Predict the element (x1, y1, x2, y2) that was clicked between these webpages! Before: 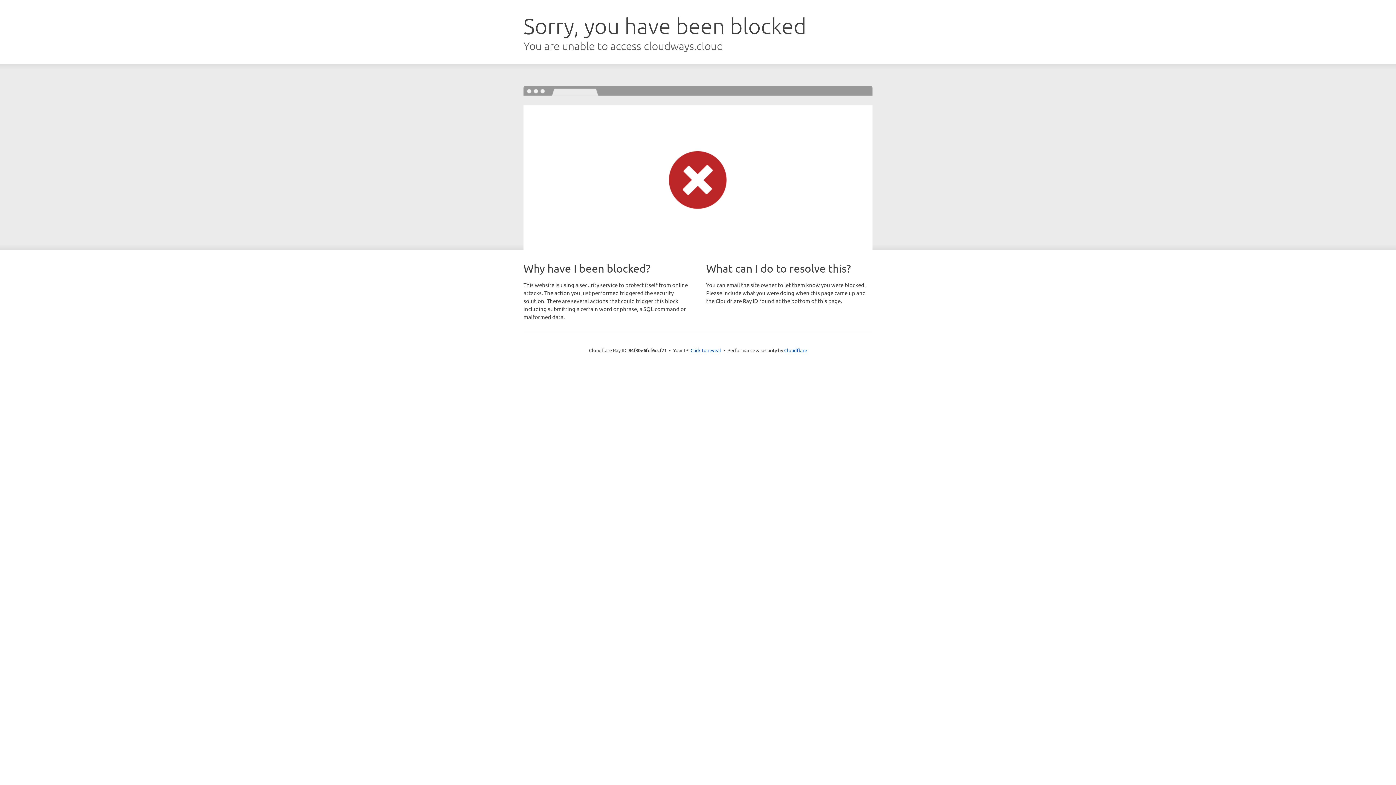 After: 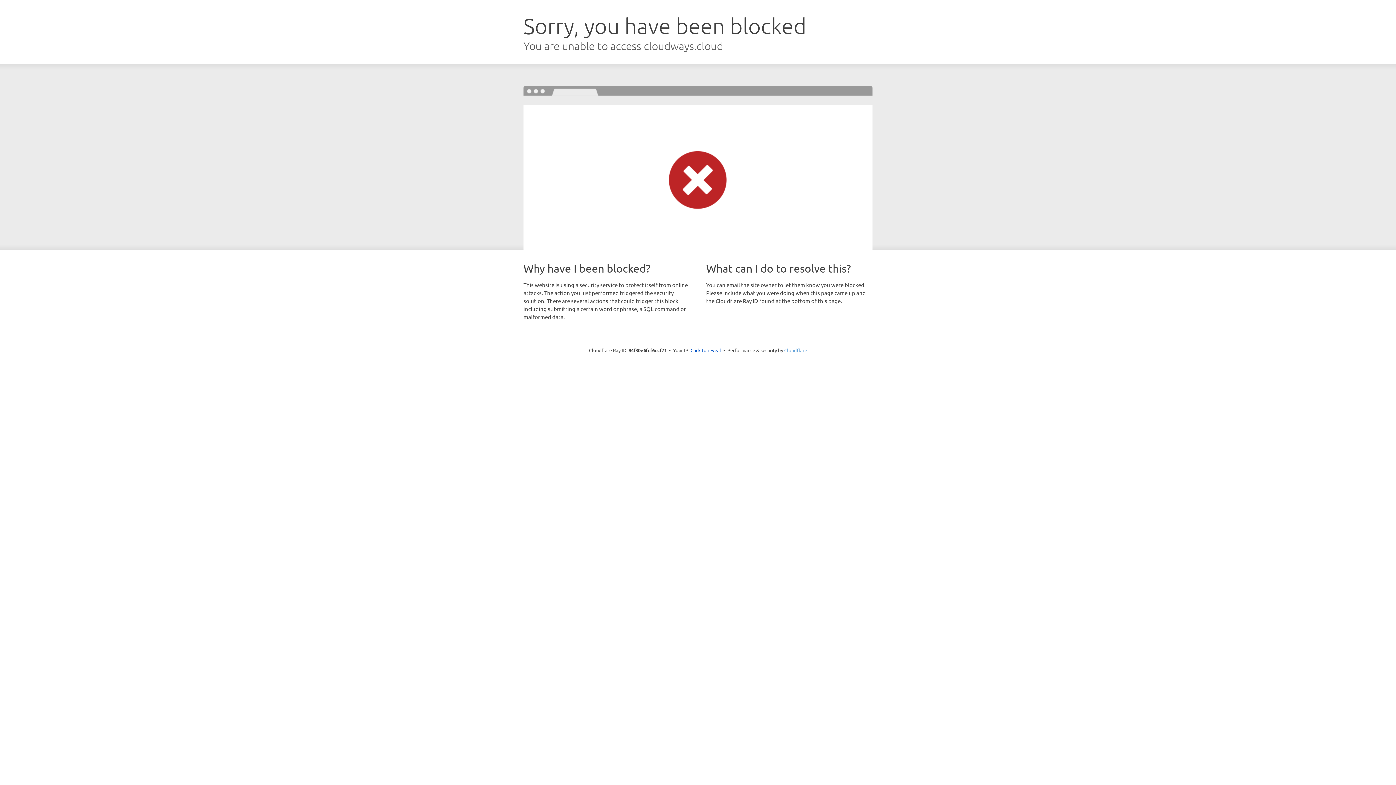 Action: bbox: (784, 347, 807, 353) label: Cloudflare